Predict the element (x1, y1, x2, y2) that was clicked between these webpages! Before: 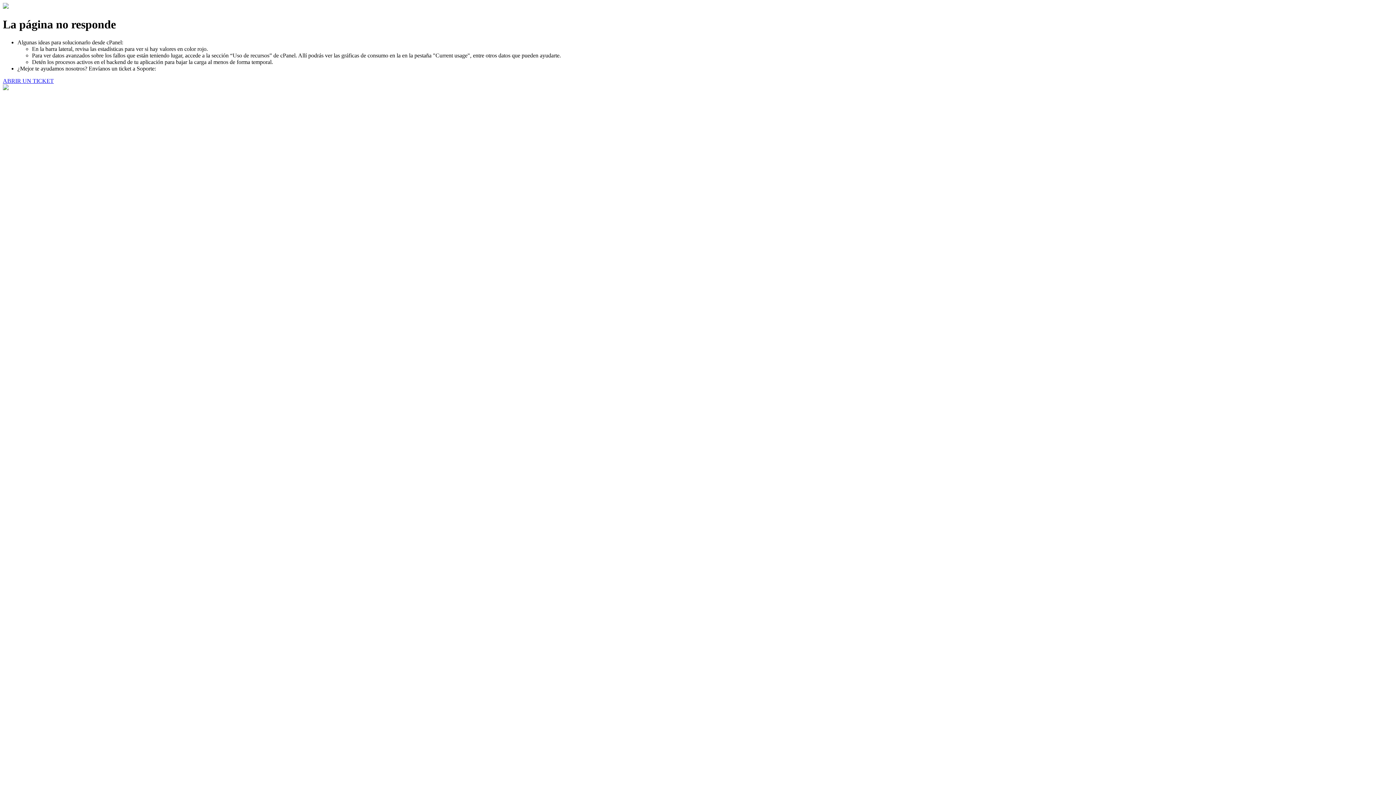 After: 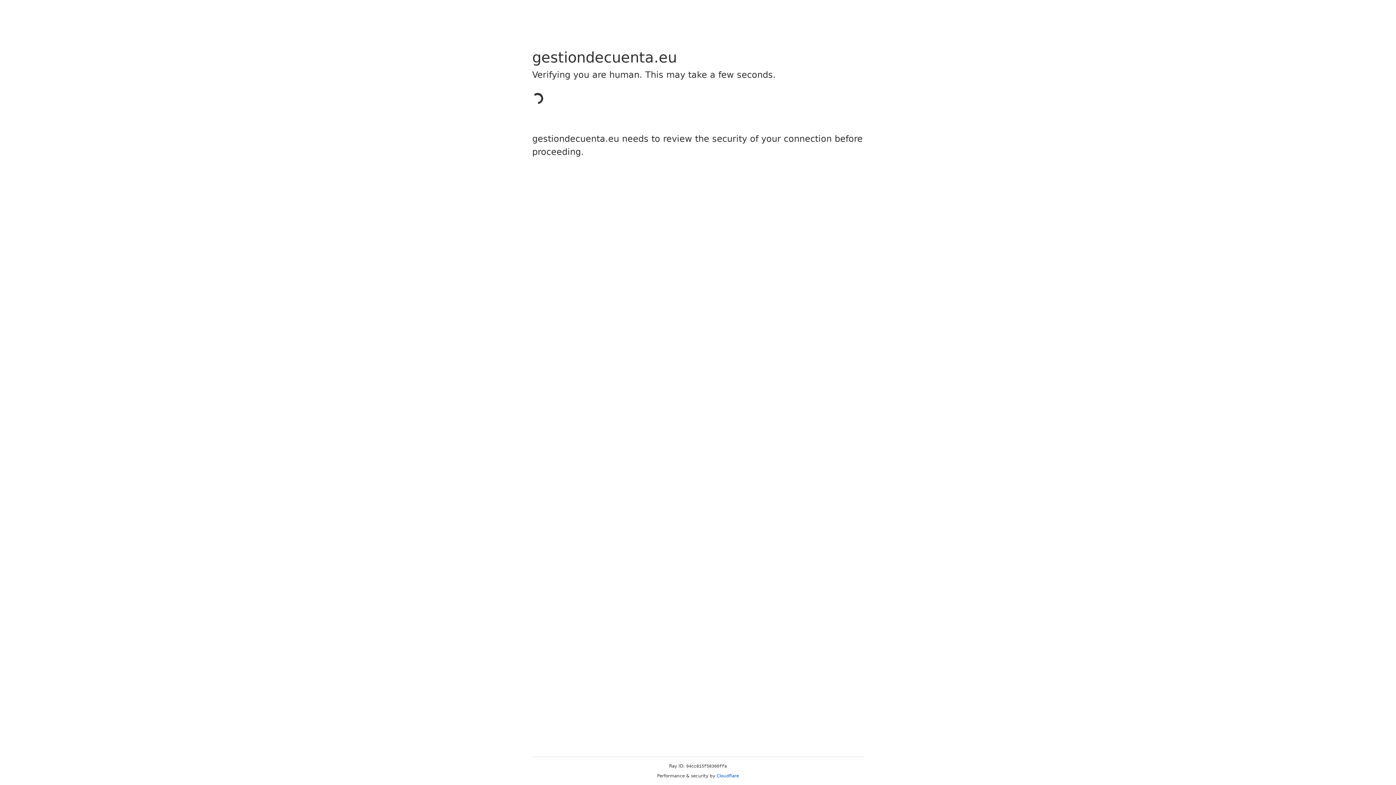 Action: bbox: (2, 77, 53, 83) label: ABRIR UN TICKET